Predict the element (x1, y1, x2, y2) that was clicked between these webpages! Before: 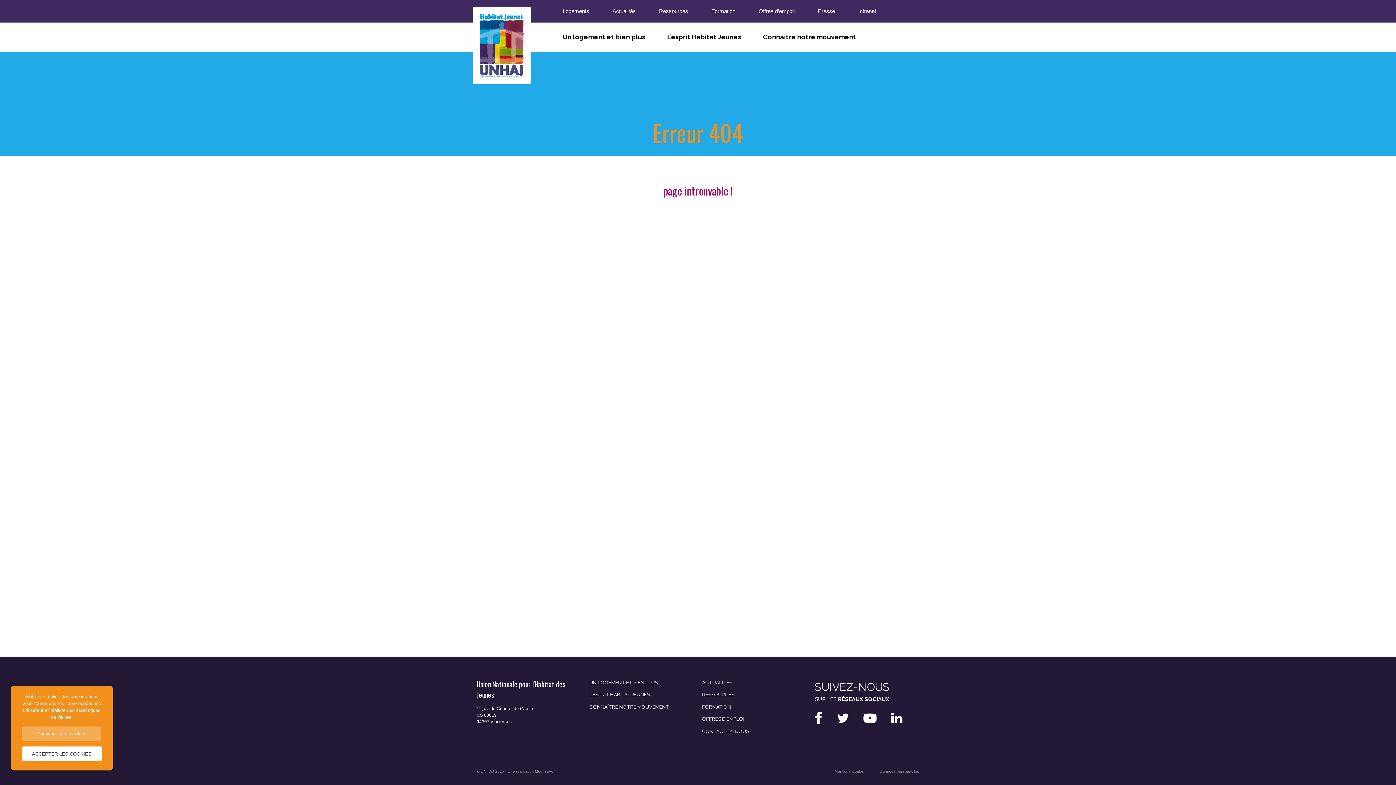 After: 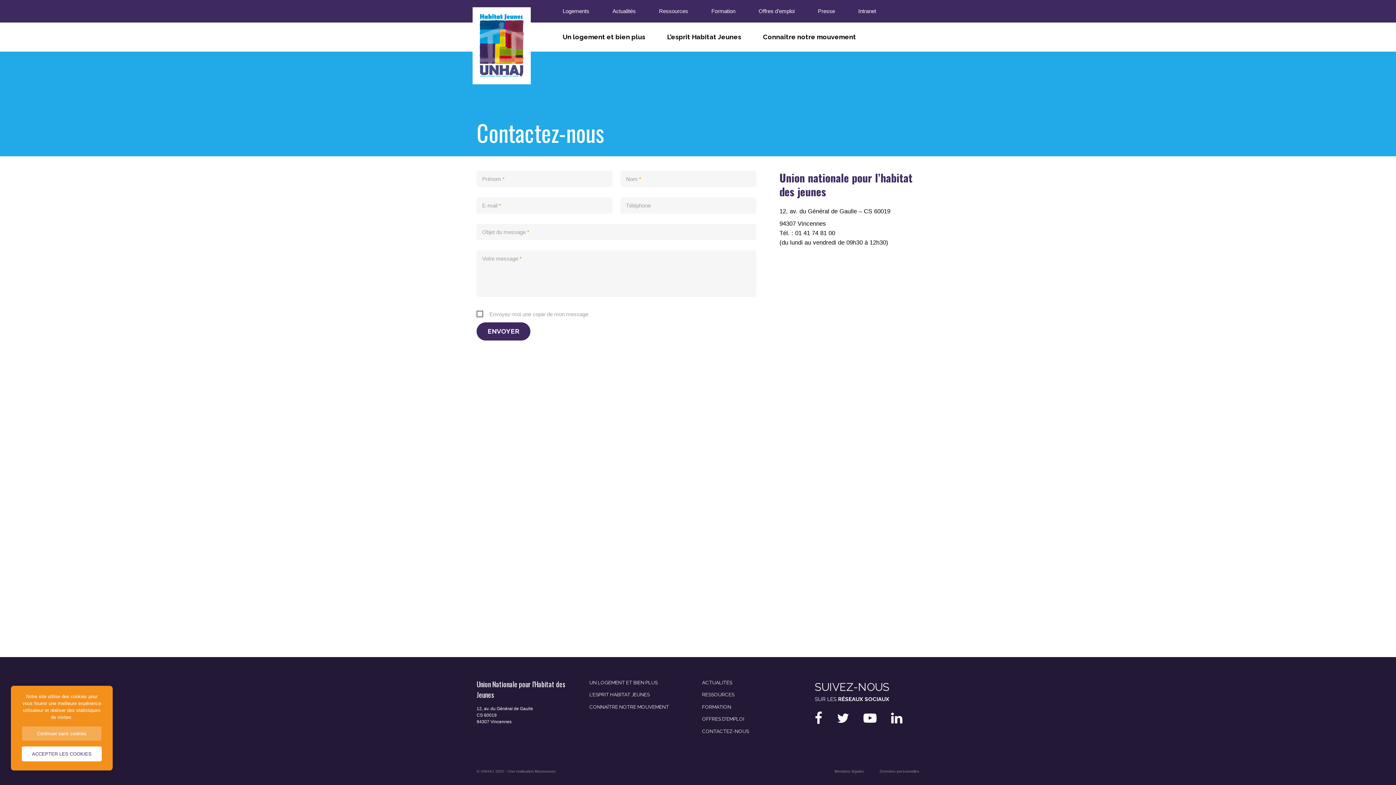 Action: bbox: (702, 728, 749, 734) label: CONTACTEZ-NOUS